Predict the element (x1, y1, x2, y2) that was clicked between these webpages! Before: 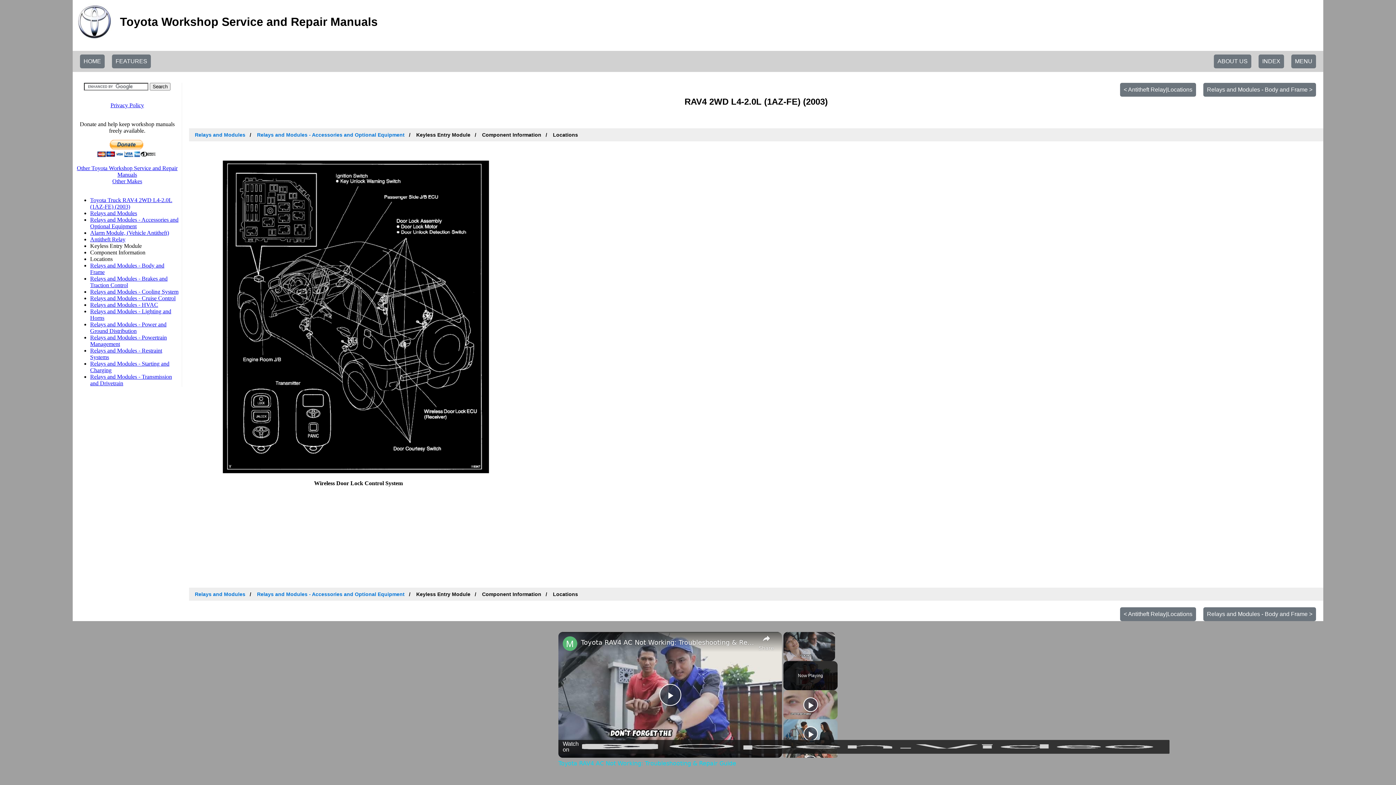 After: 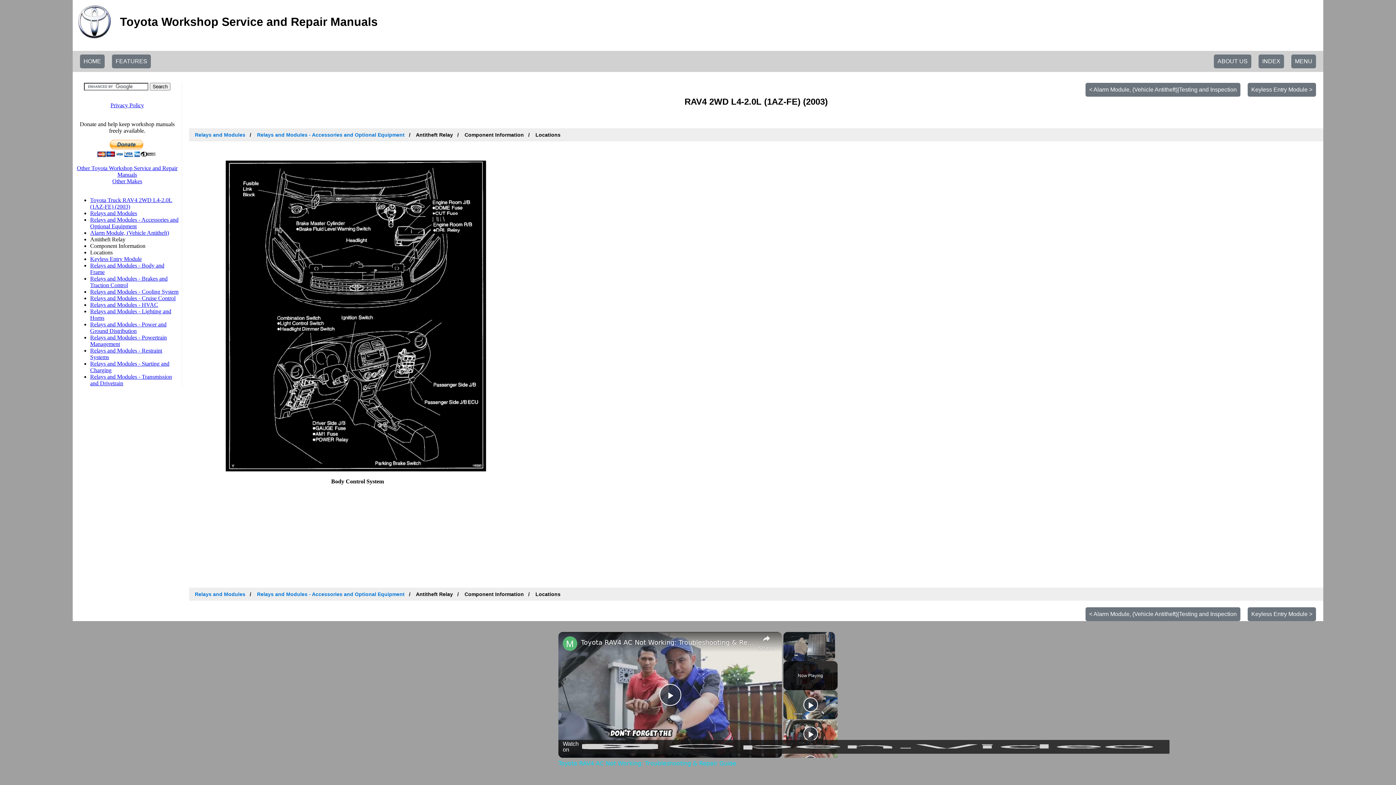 Action: bbox: (1120, 607, 1196, 621) label: < Antitheft Relay|Locations